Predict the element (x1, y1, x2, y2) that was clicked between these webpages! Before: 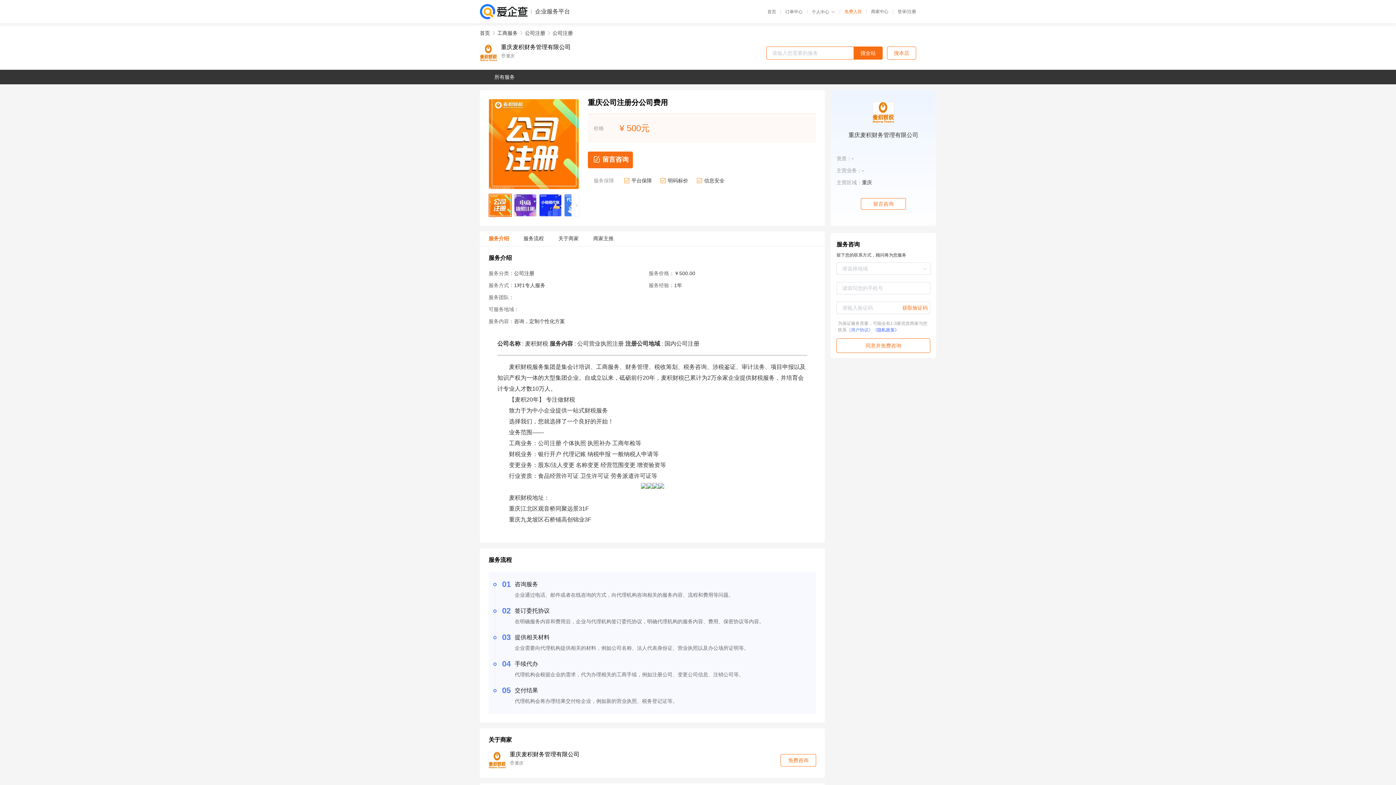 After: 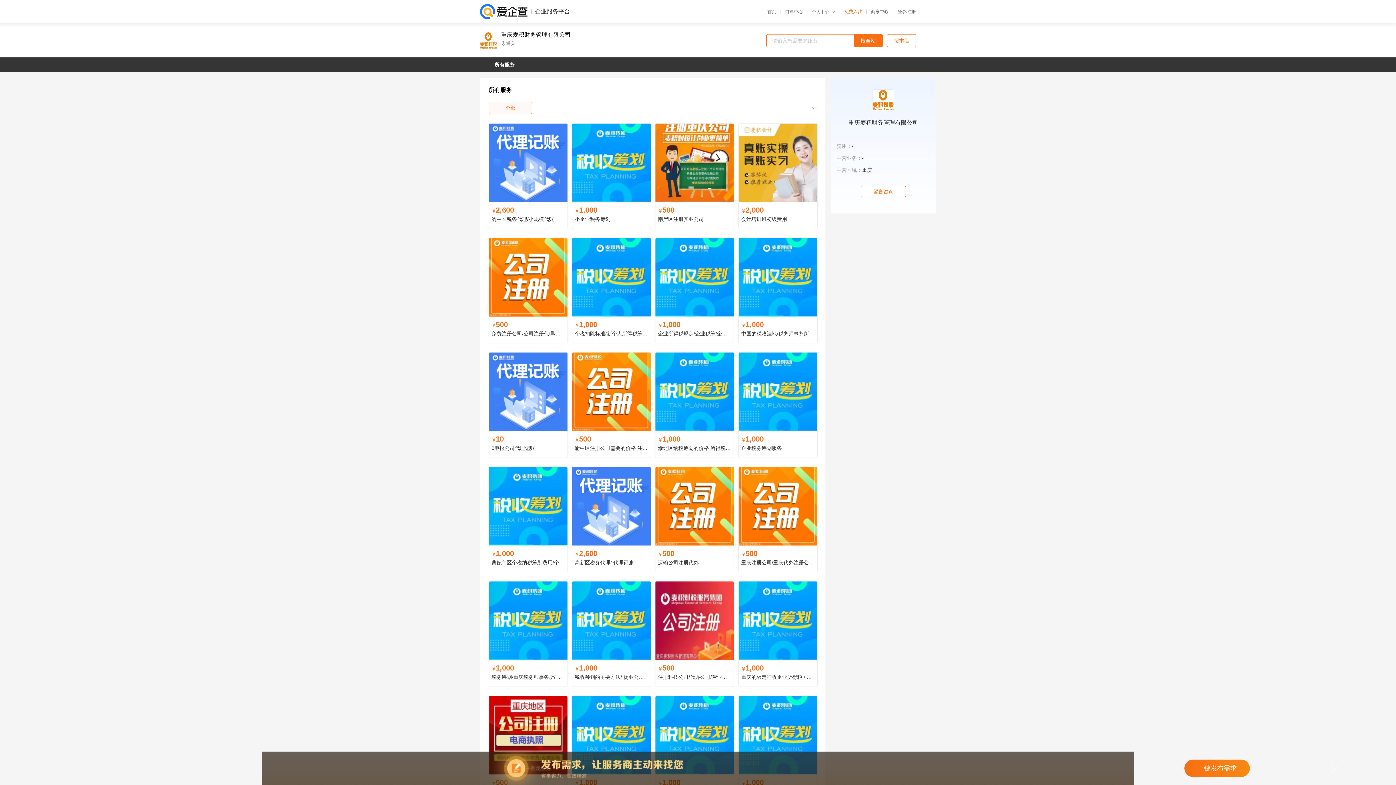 Action: label: 搜本店 bbox: (887, 46, 916, 59)